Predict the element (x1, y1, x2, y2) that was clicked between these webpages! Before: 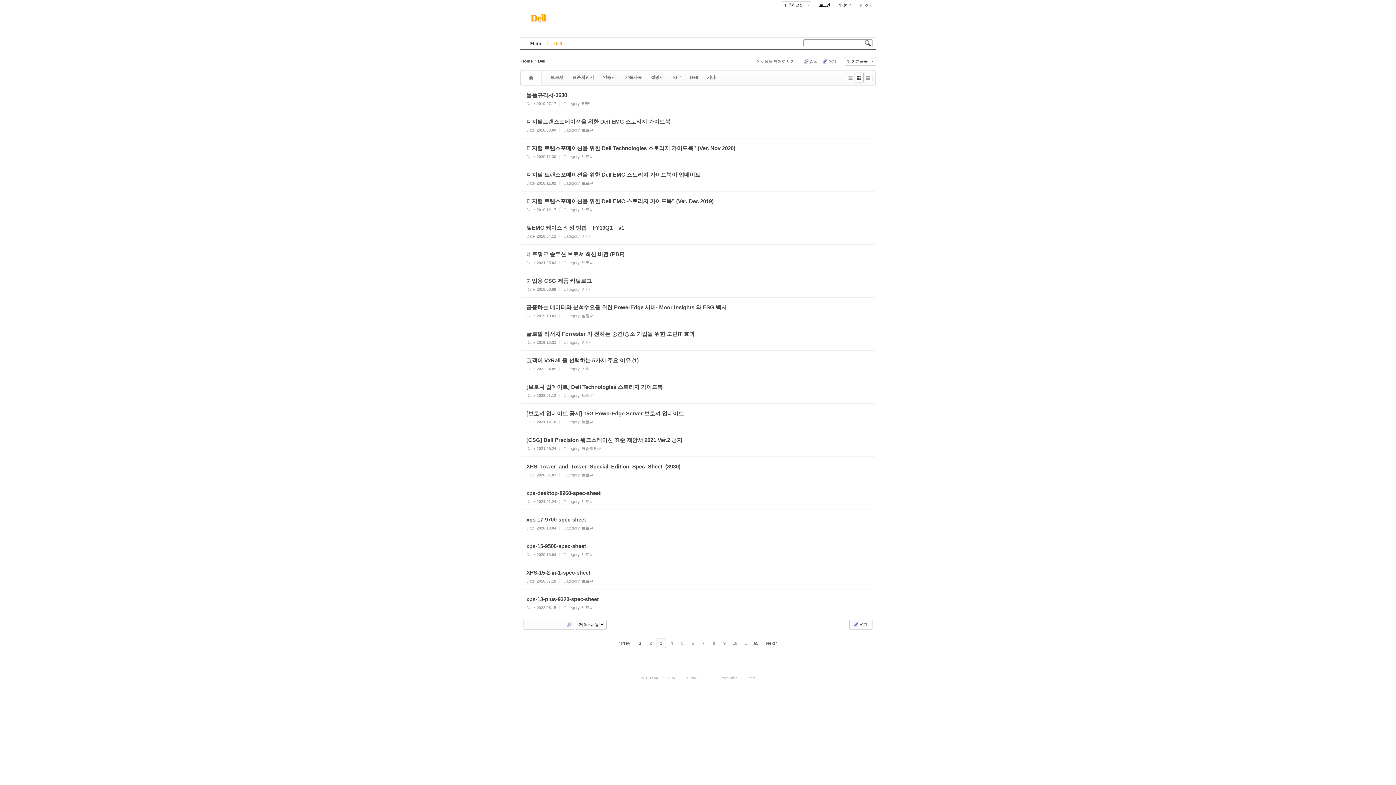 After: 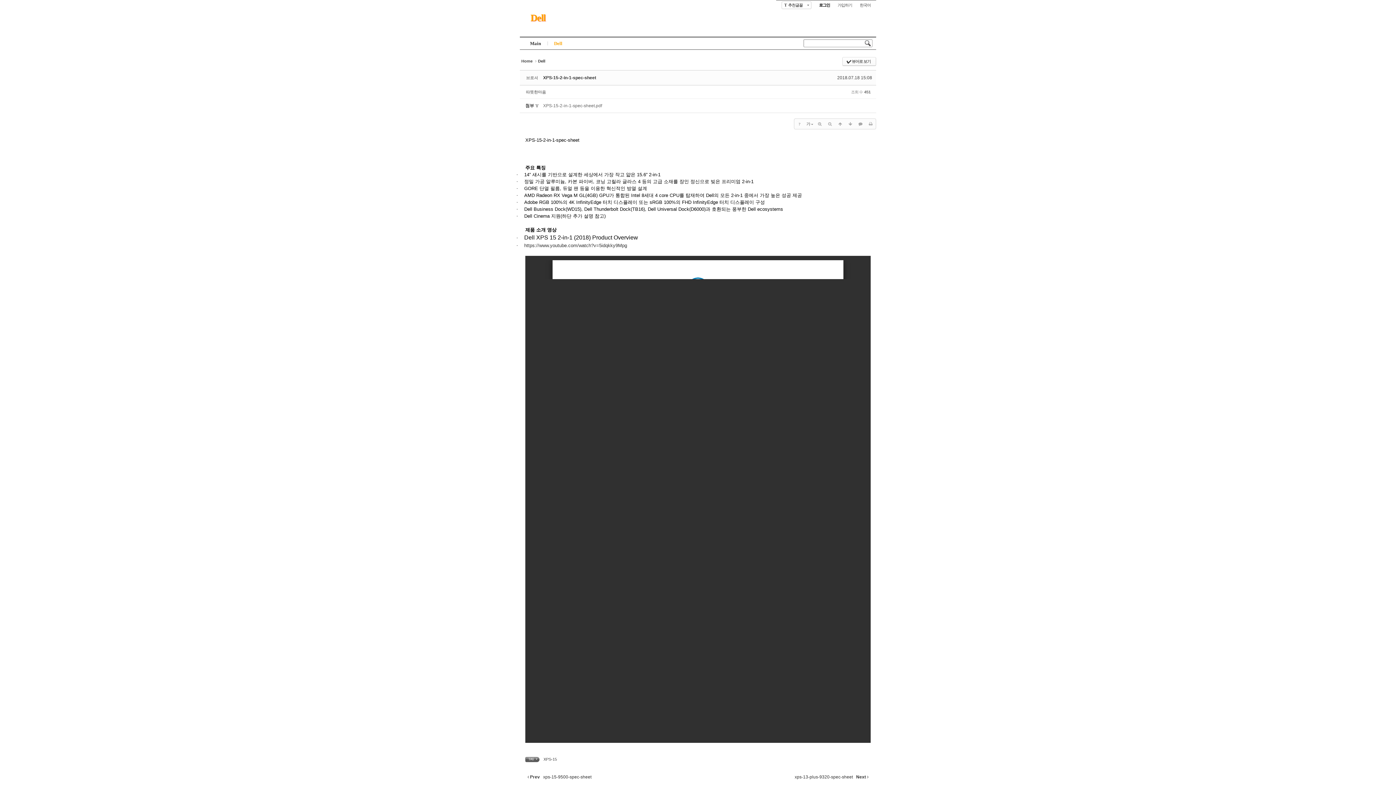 Action: label: Read More bbox: (520, 562, 876, 589)